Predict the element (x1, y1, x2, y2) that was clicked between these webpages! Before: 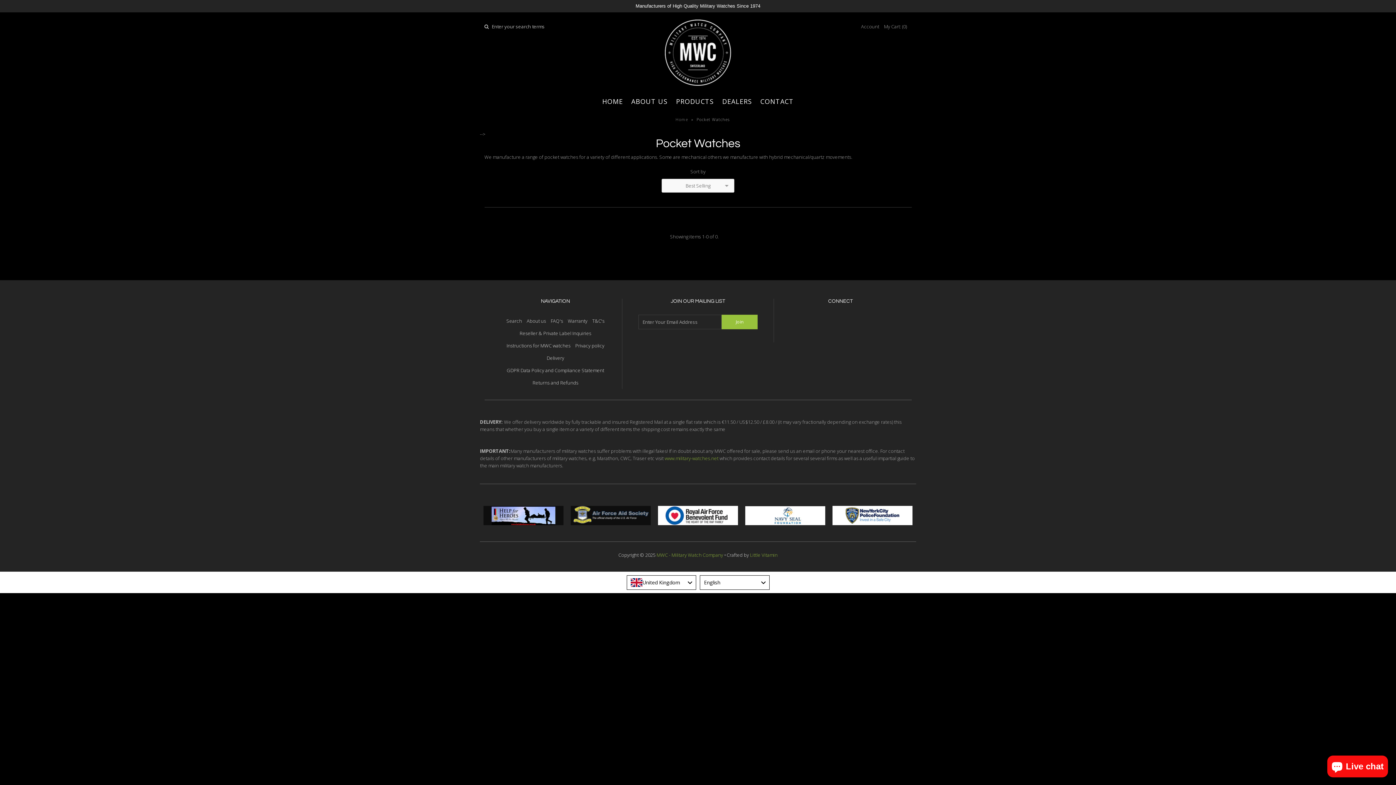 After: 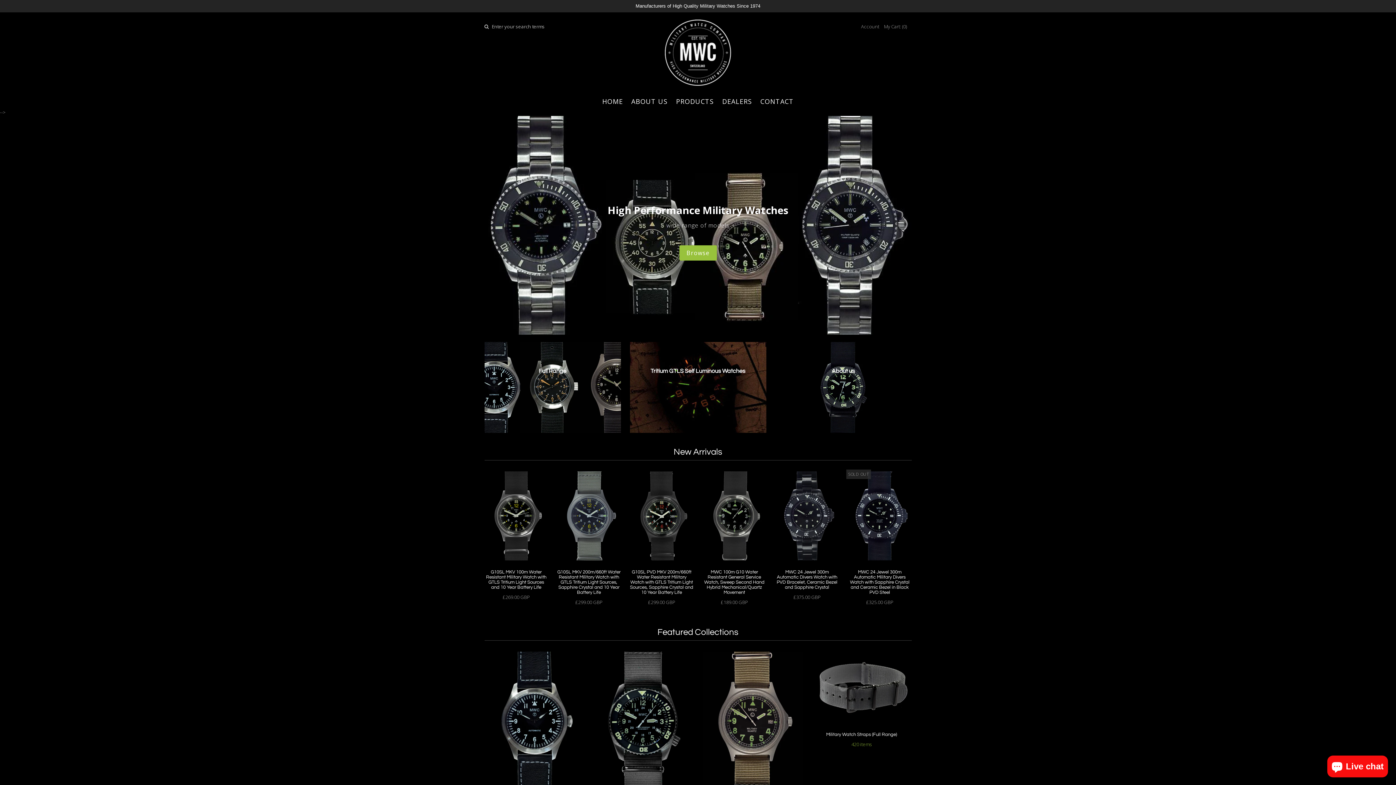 Action: label: MWC - Military Watch Company bbox: (656, 551, 723, 558)